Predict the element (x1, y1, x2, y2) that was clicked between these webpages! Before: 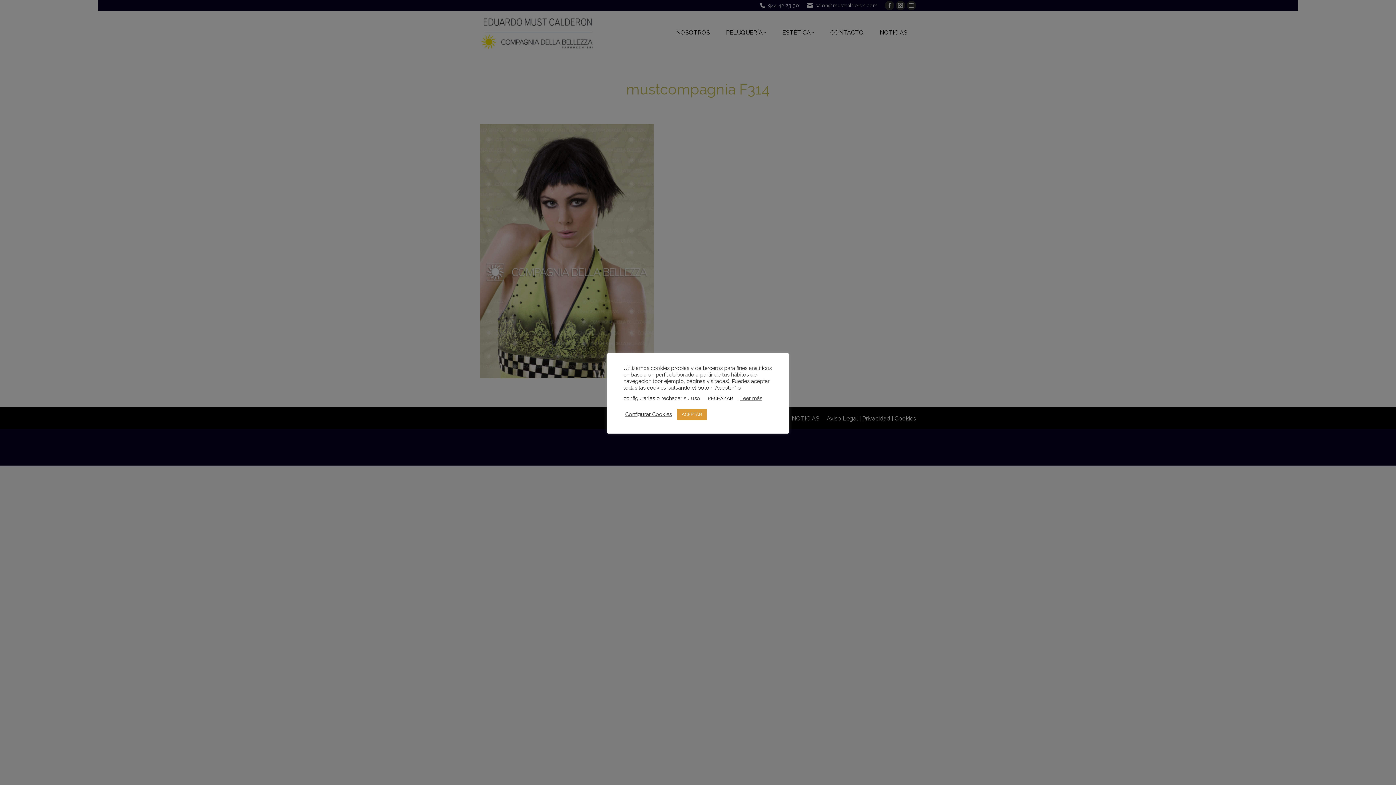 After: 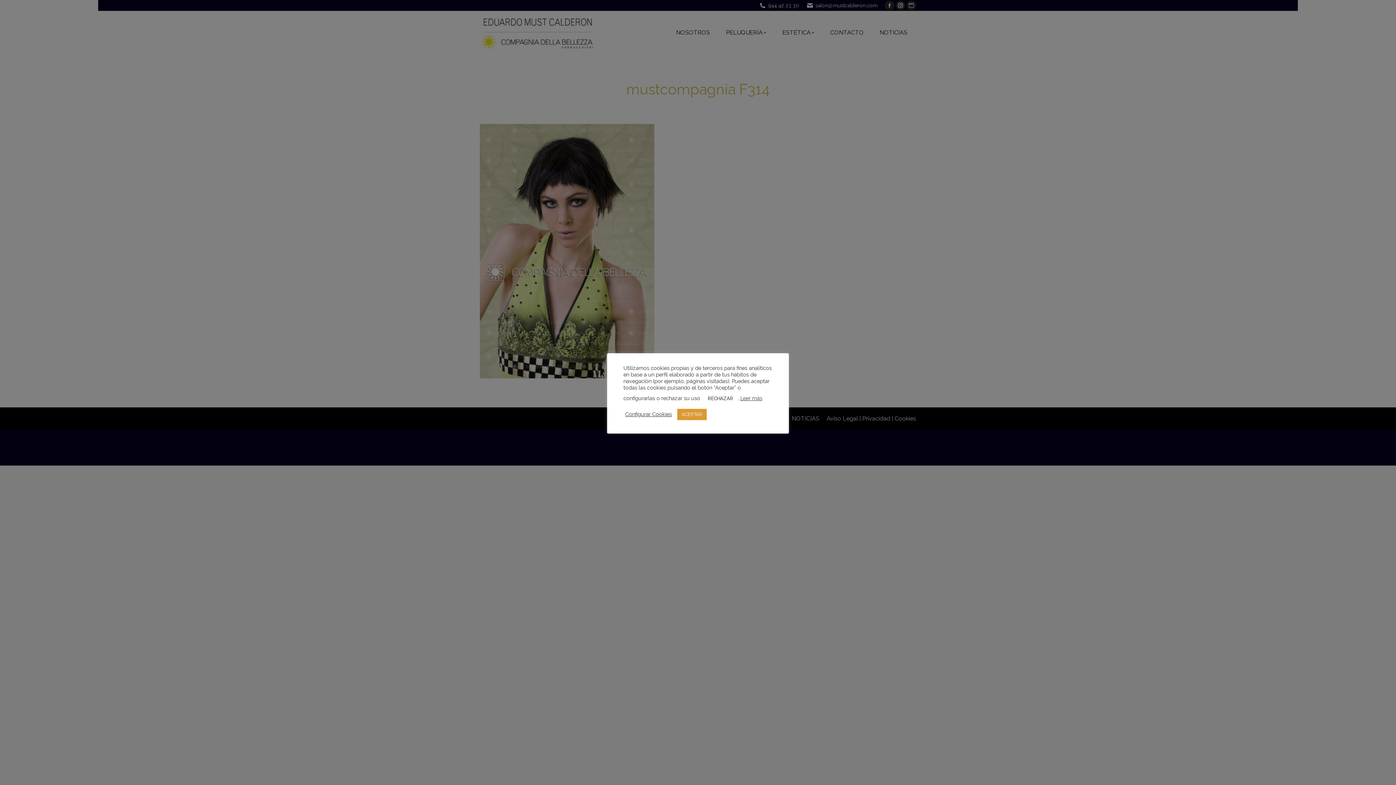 Action: bbox: (740, 395, 762, 401) label: Leer más